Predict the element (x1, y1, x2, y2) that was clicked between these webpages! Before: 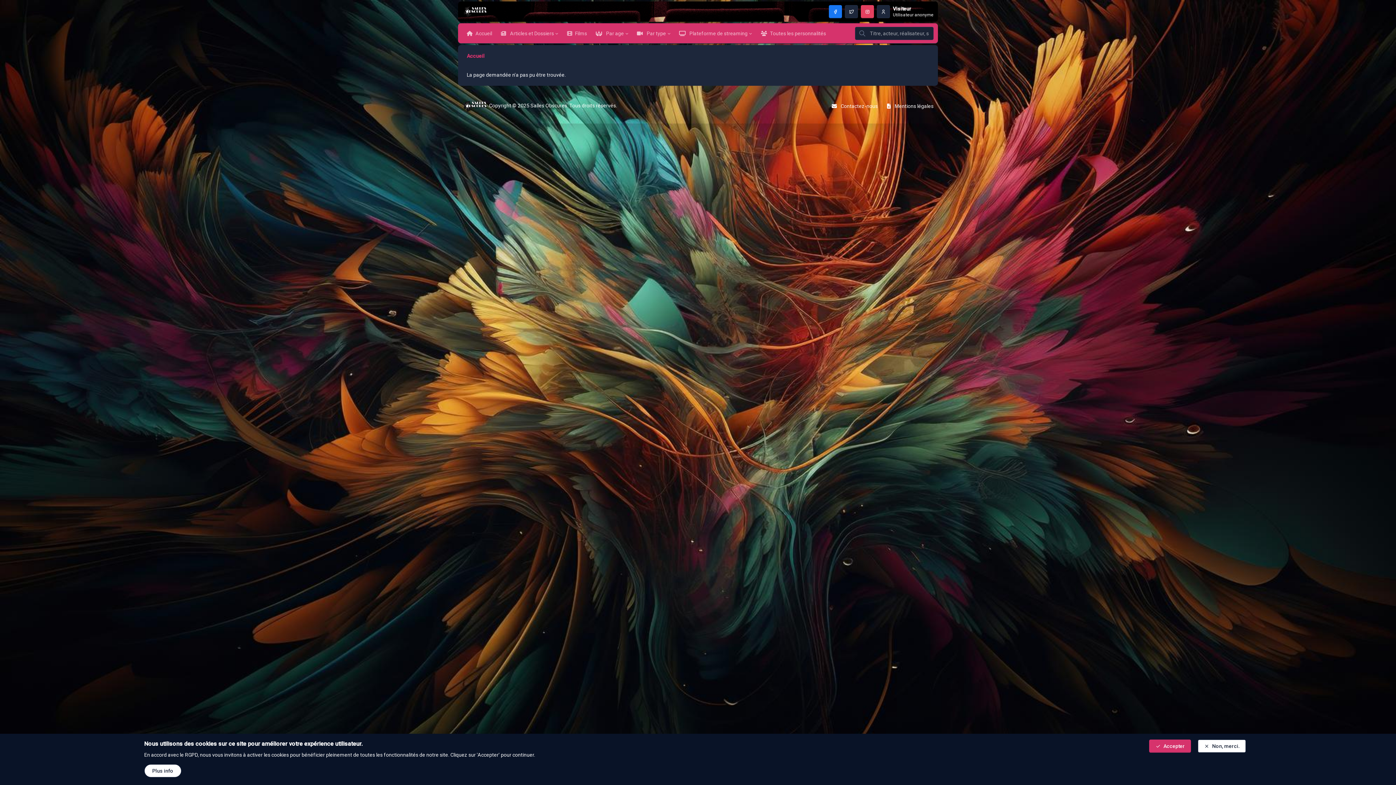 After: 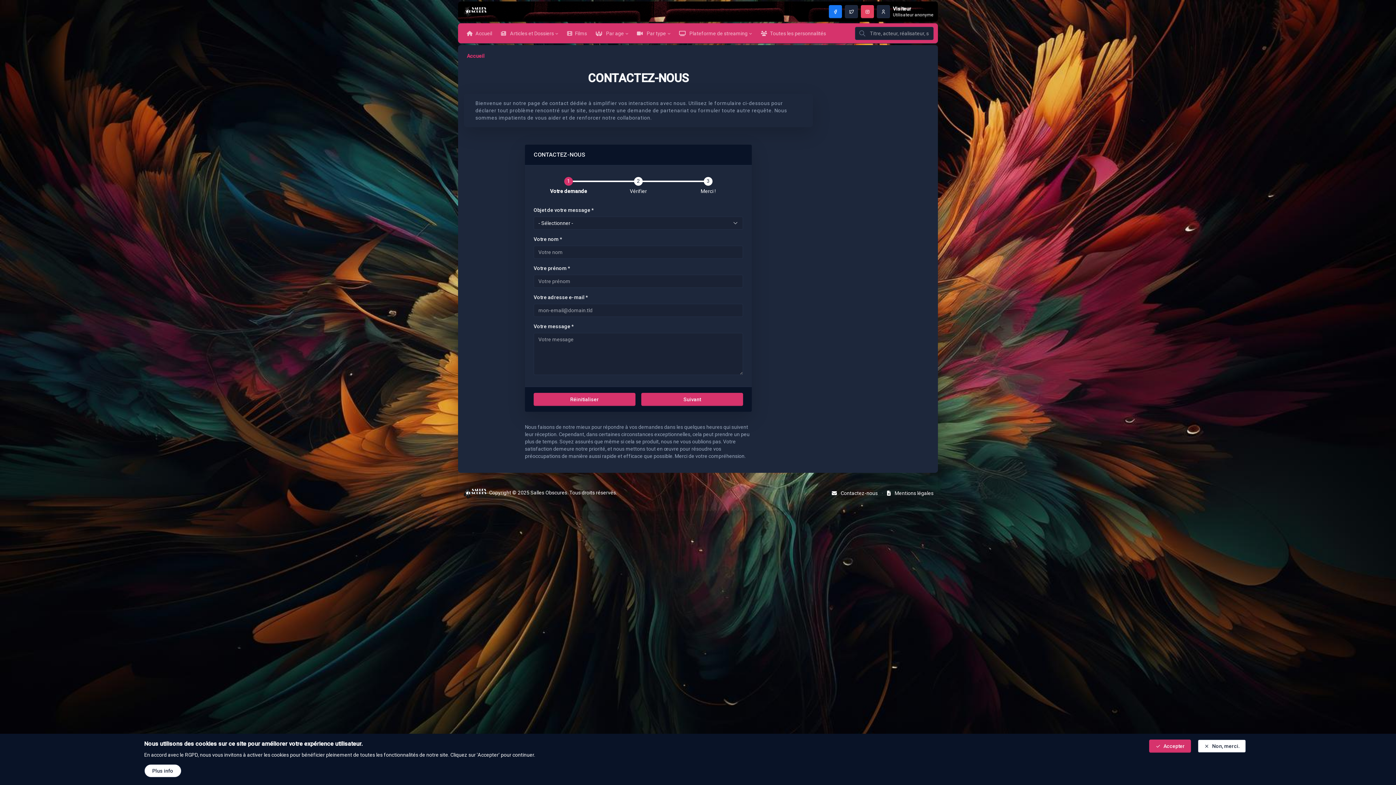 Action: label:  Contactez-nous bbox: (831, 103, 878, 109)